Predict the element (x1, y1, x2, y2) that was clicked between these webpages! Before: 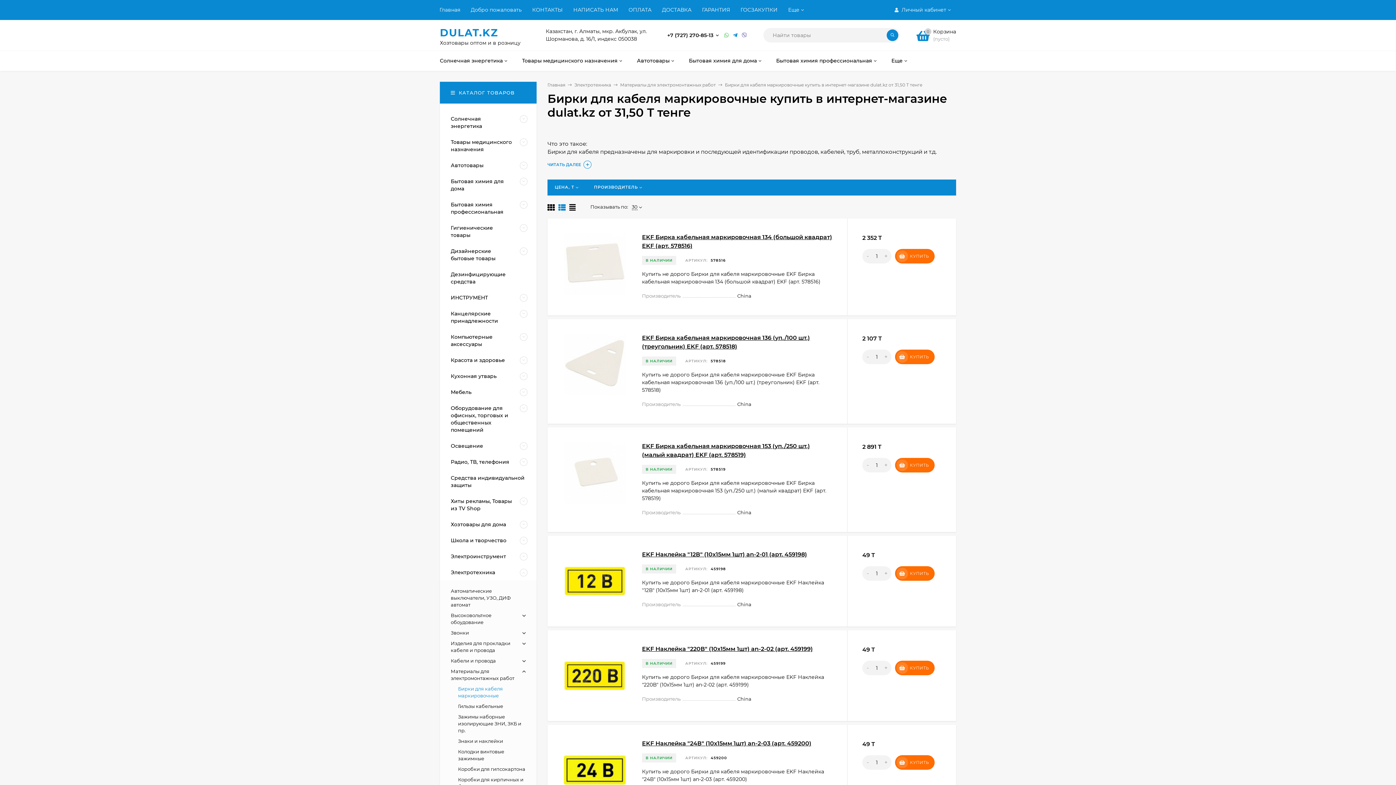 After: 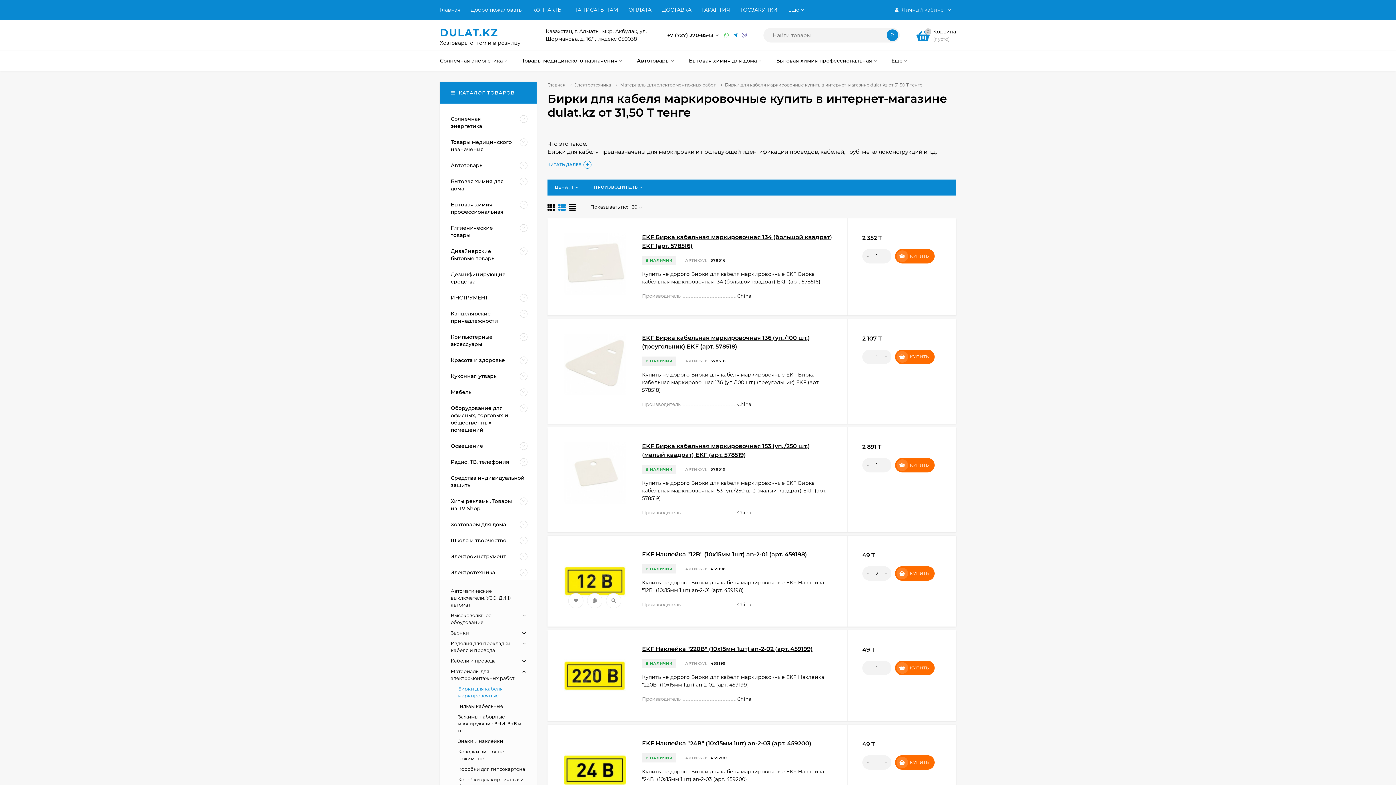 Action: label: + bbox: (880, 566, 891, 580)